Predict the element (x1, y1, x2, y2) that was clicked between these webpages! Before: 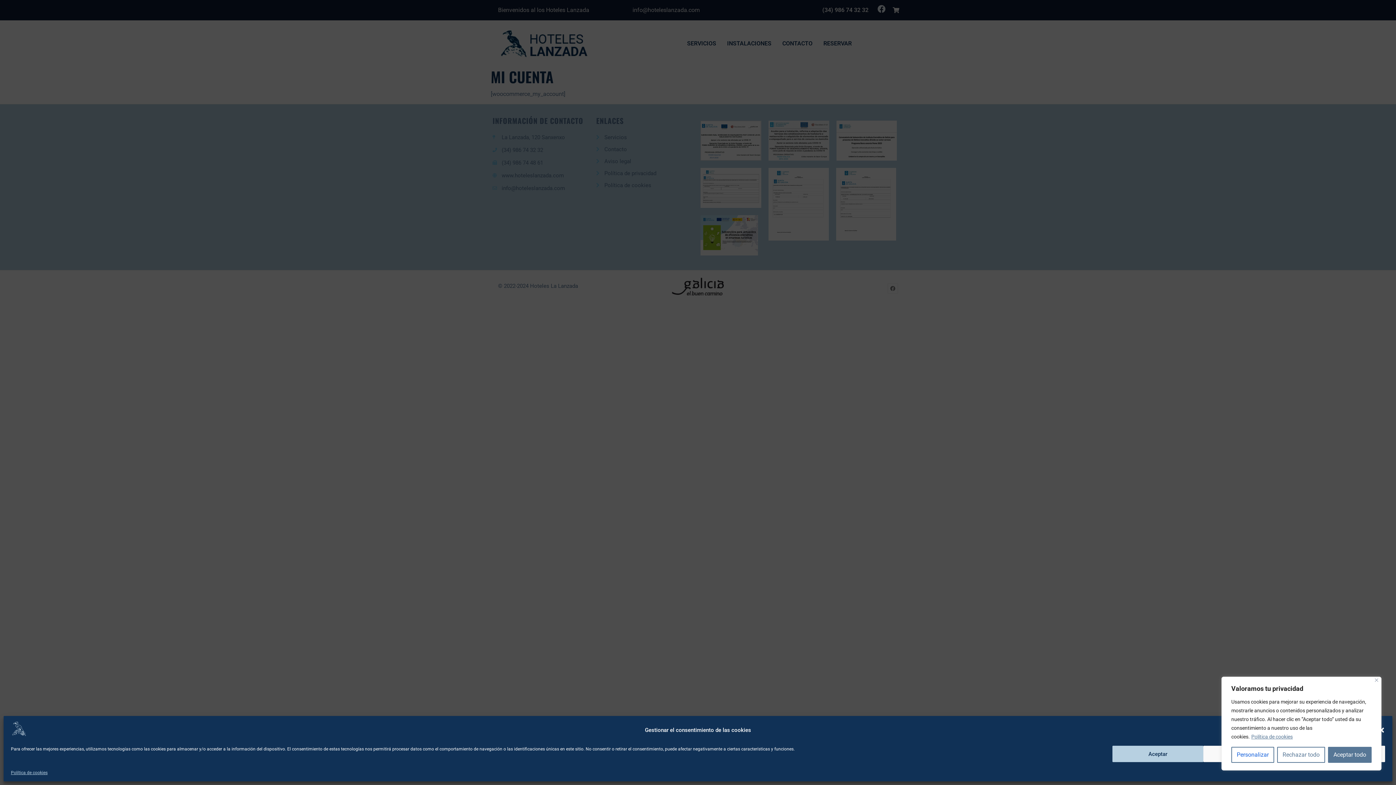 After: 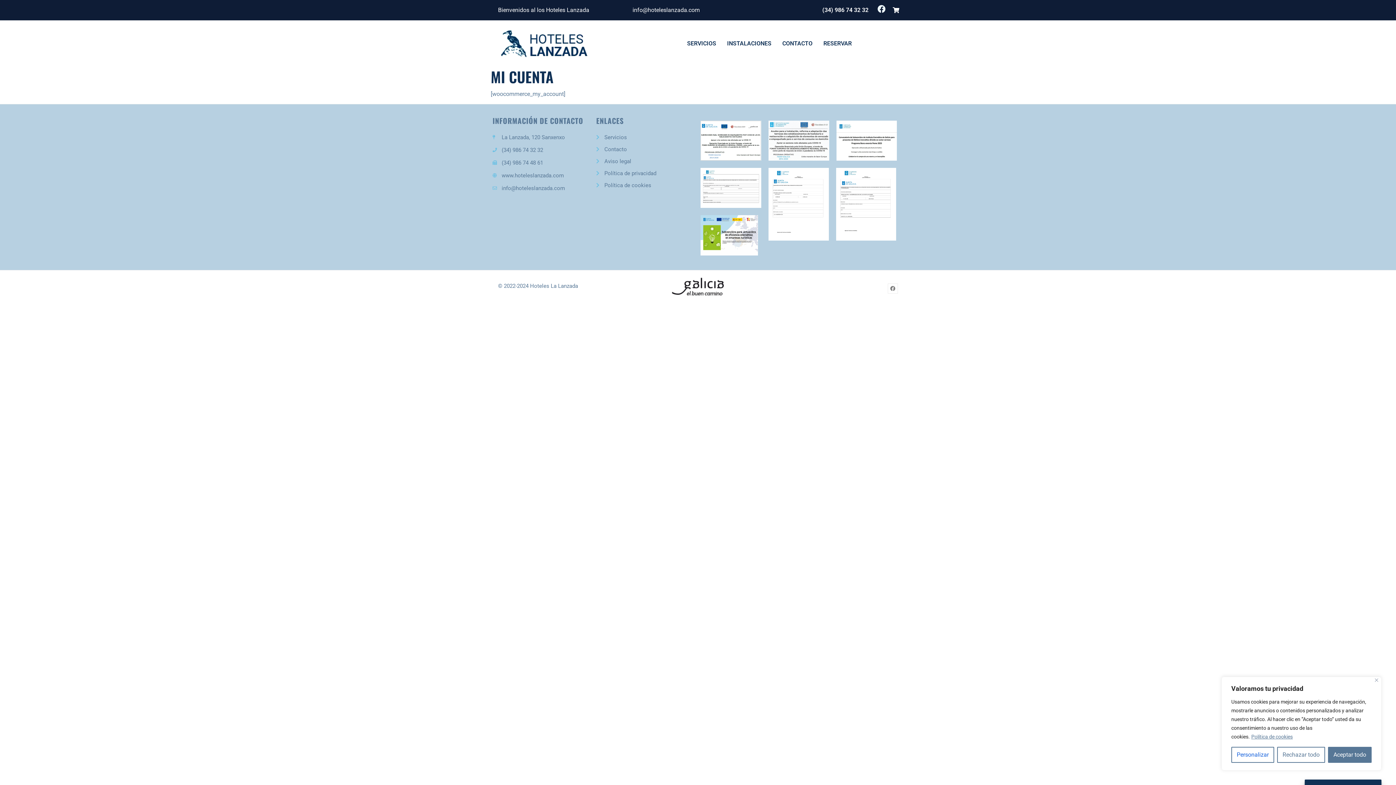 Action: label: Cerrar ventana bbox: (1378, 726, 1385, 734)